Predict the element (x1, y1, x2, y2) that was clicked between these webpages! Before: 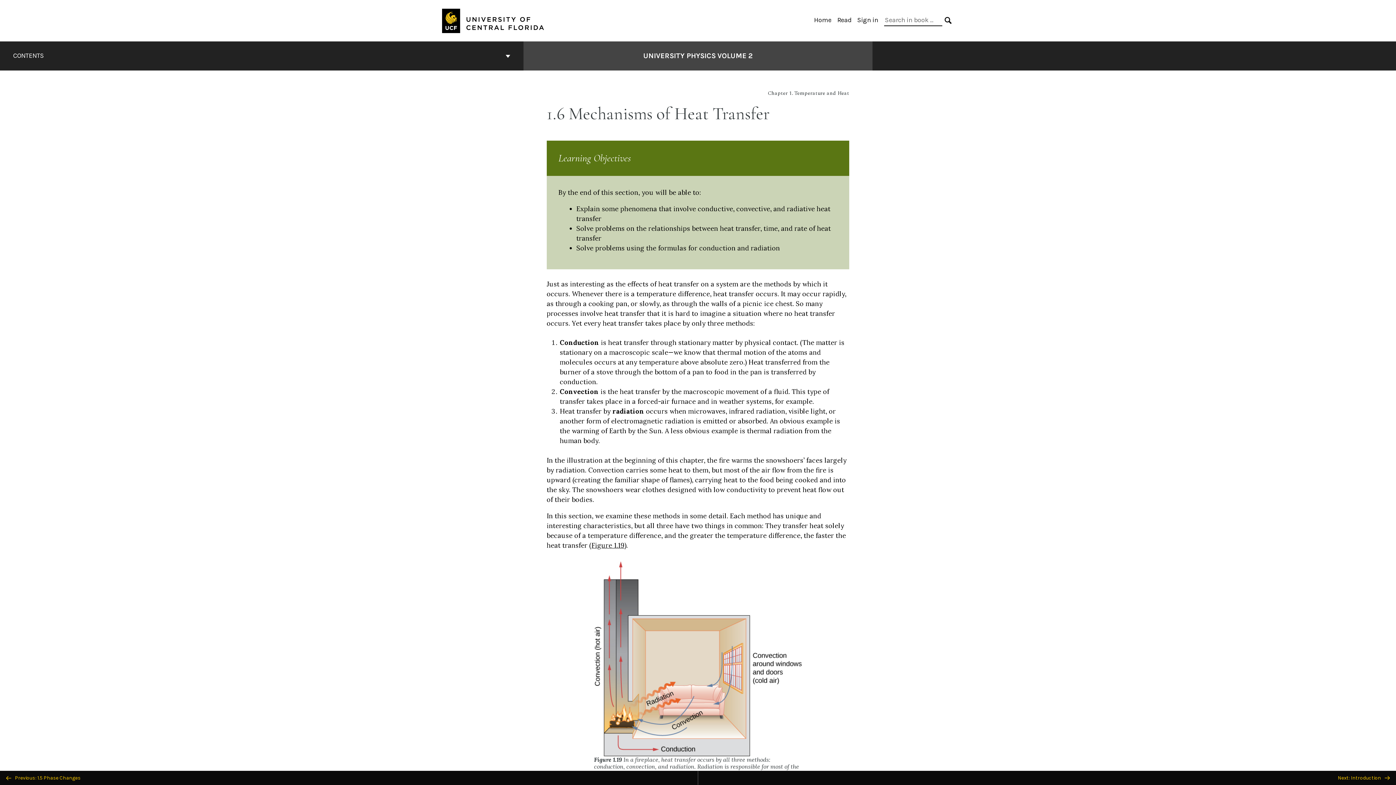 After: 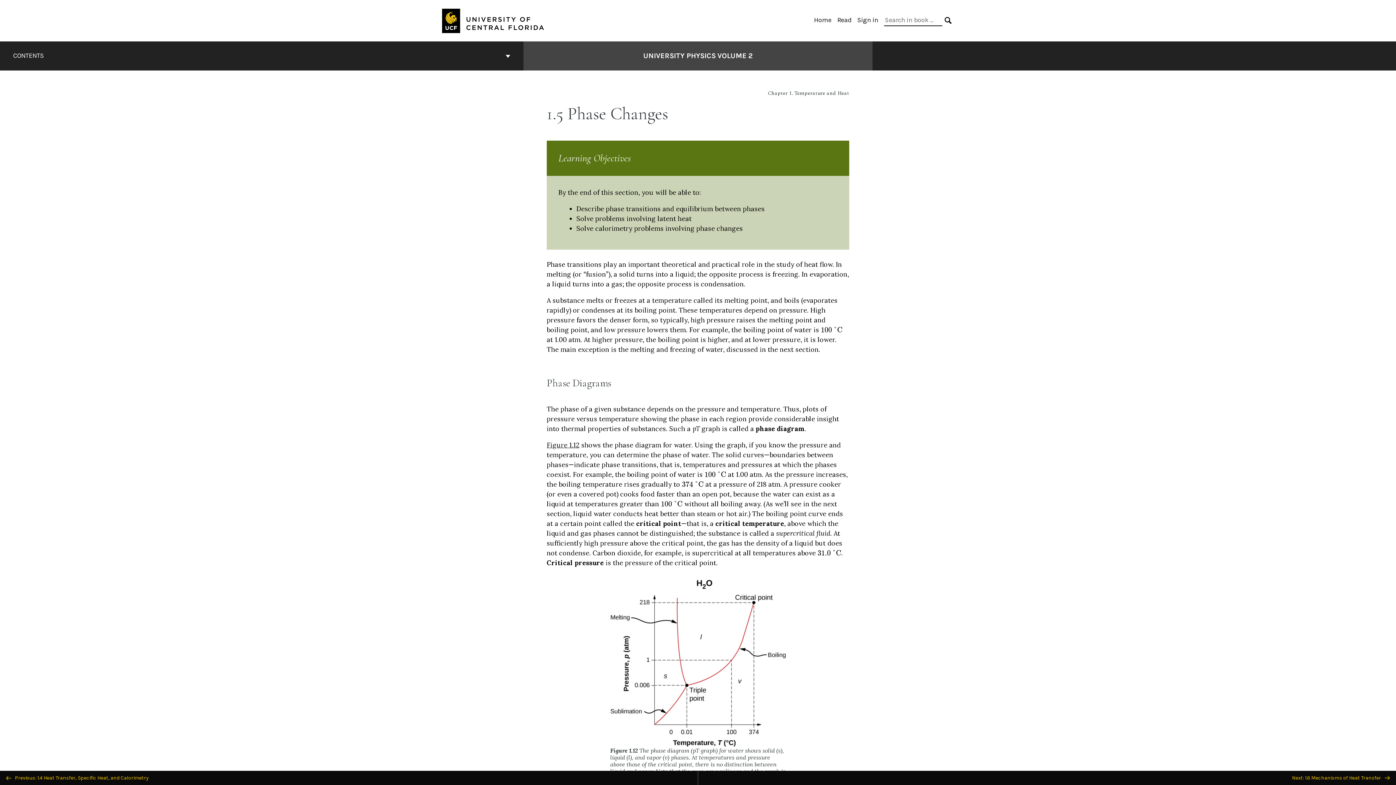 Action: label:  Previous: 1.5 Phase Changes bbox: (0, 771, 698, 785)